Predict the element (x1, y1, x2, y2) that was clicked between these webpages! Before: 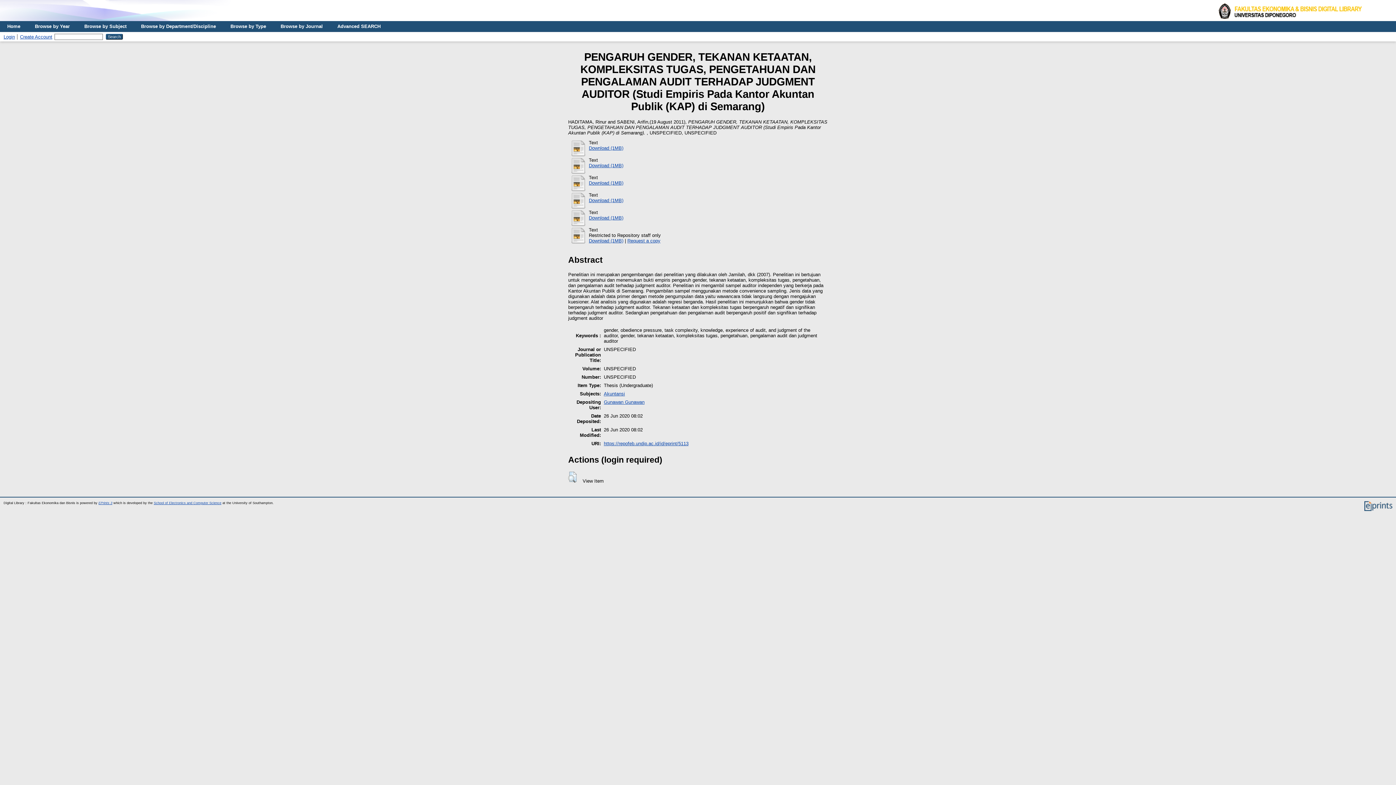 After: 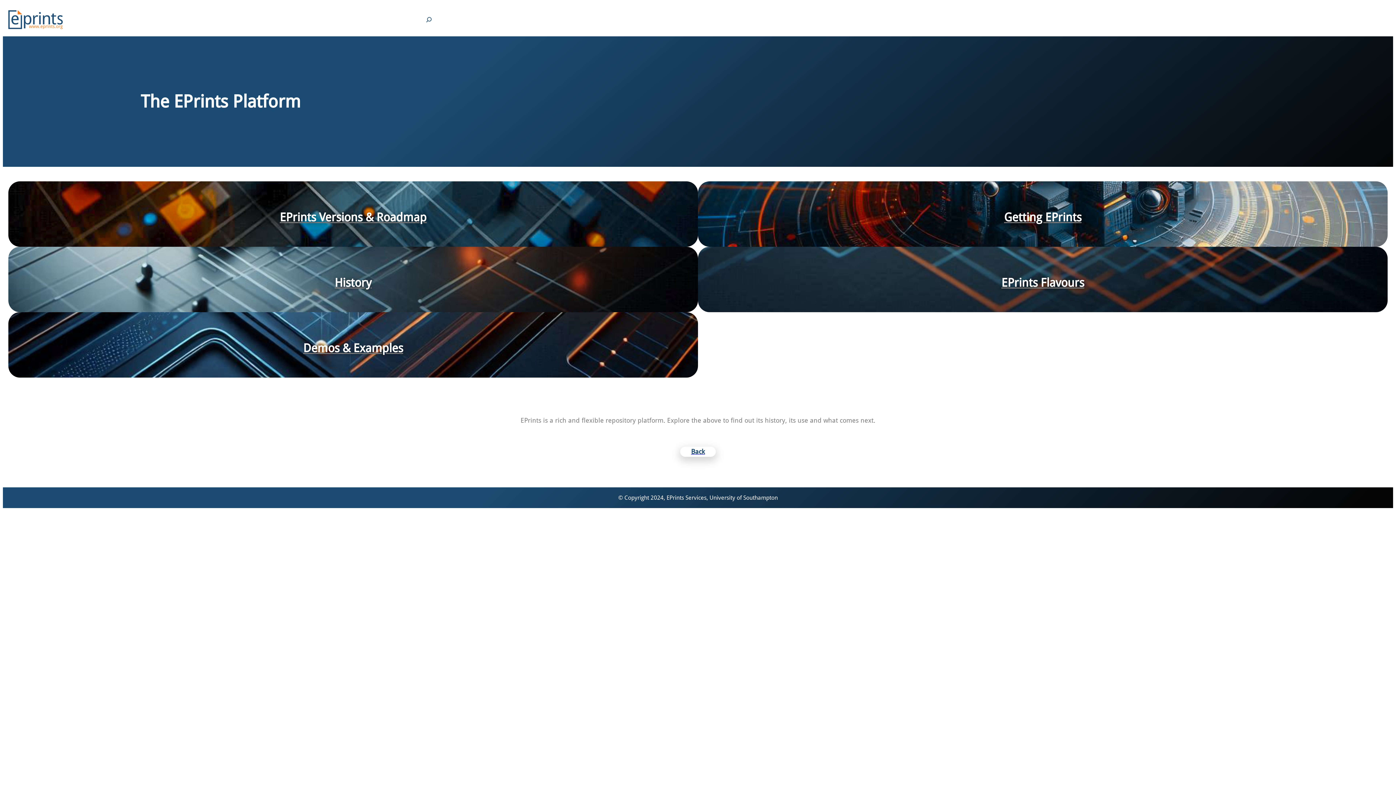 Action: bbox: (98, 501, 112, 505) label: EPrints 3